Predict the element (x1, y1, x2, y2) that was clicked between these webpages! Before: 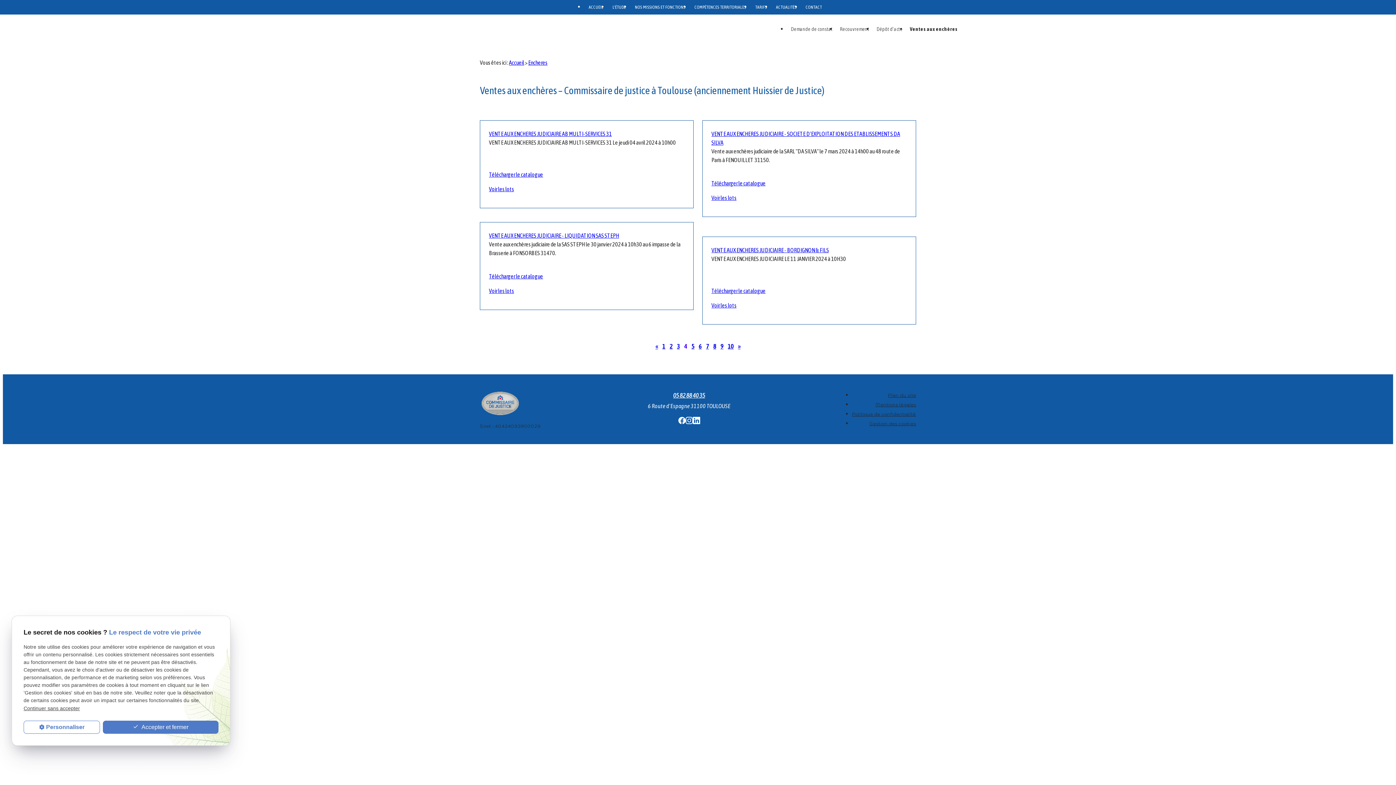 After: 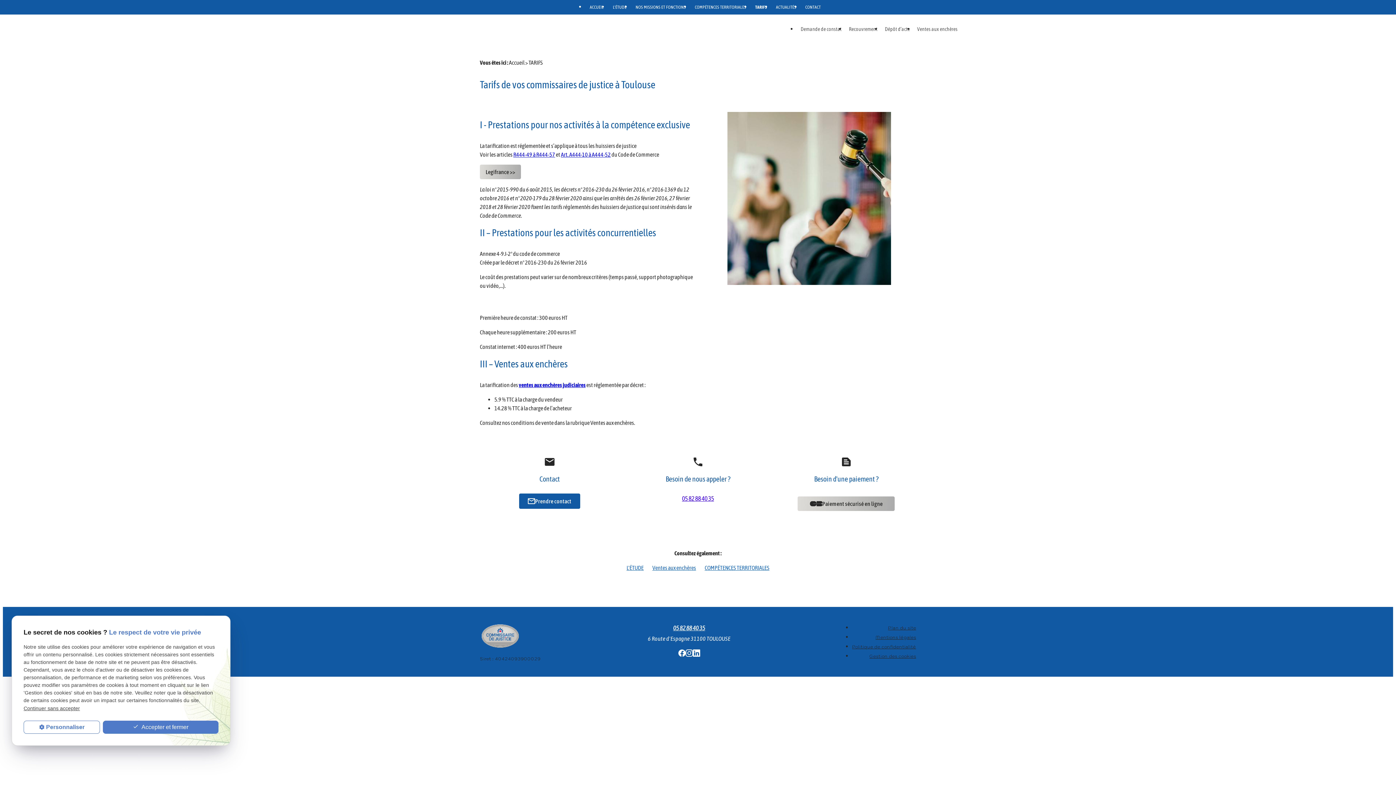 Action: bbox: (750, 1, 771, 13) label: TARIFS